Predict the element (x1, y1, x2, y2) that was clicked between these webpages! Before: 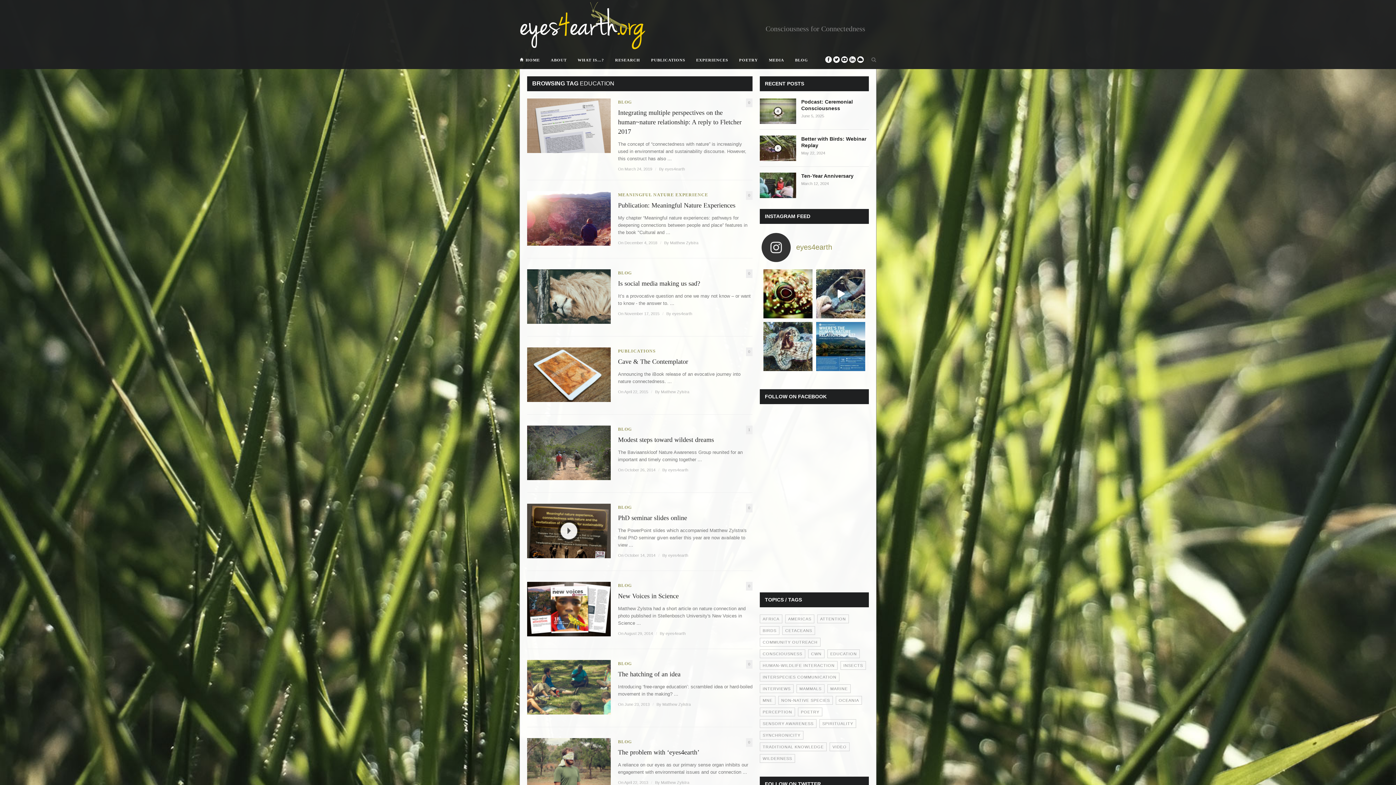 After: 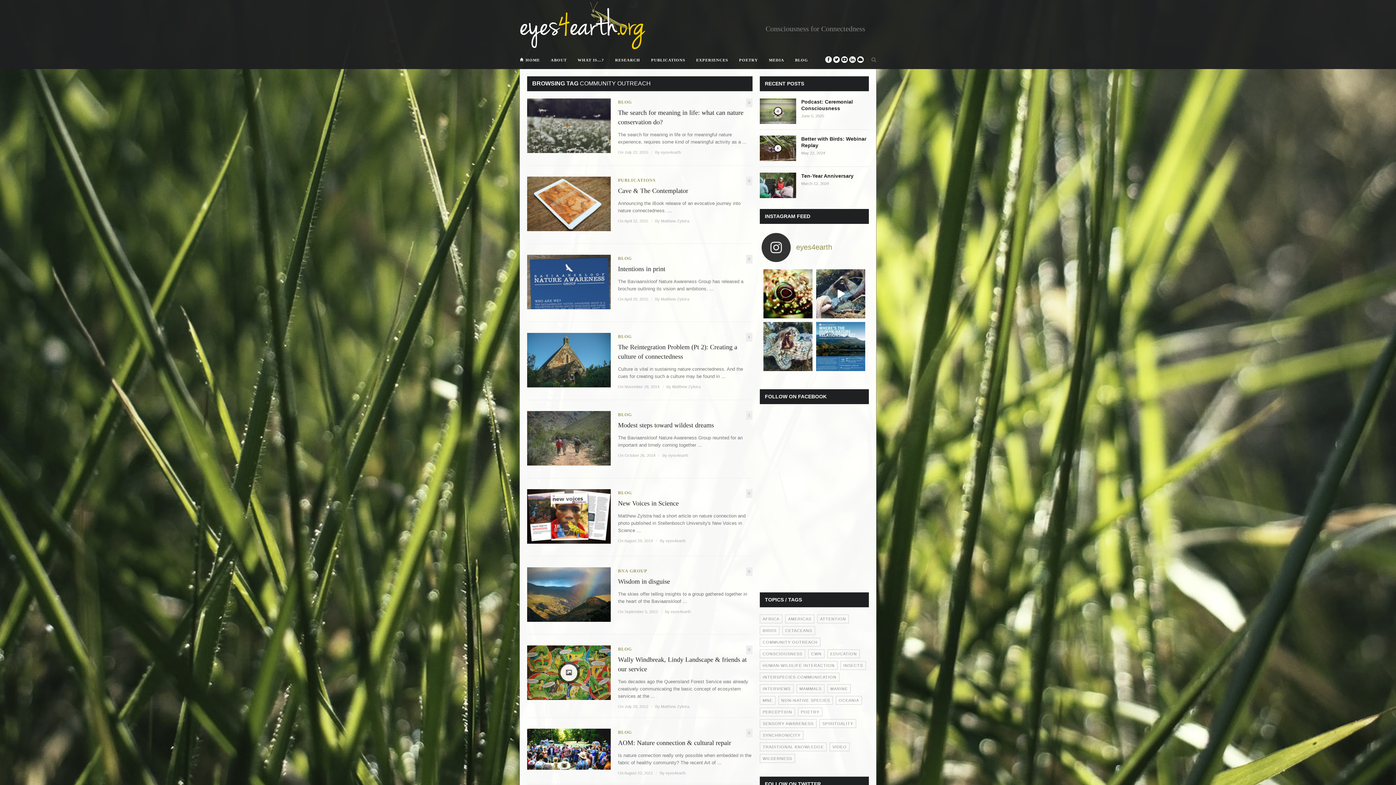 Action: label: Community Outreach (12 items) bbox: (760, 638, 820, 646)